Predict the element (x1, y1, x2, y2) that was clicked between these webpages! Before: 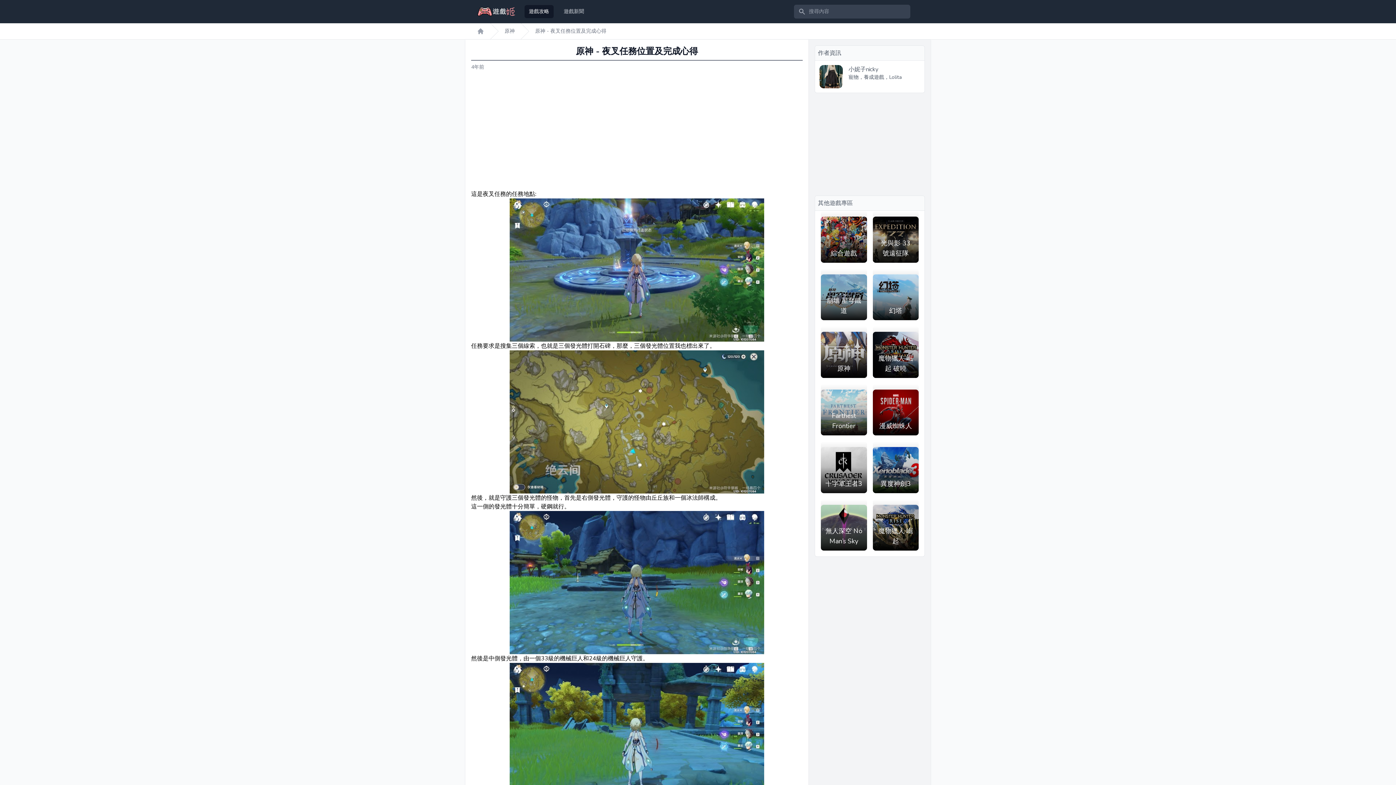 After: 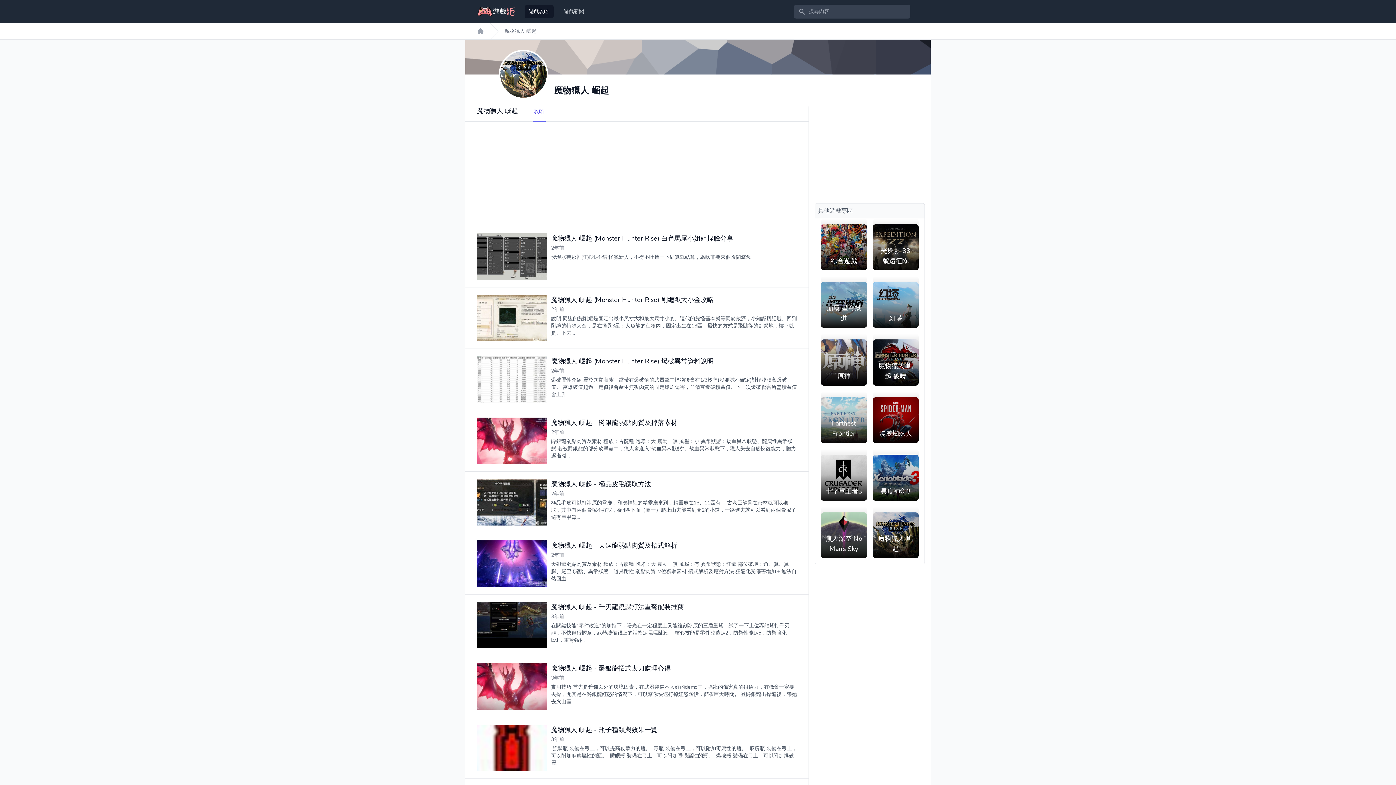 Action: label: 魔物獵人 崛起 bbox: (872, 499, 918, 550)